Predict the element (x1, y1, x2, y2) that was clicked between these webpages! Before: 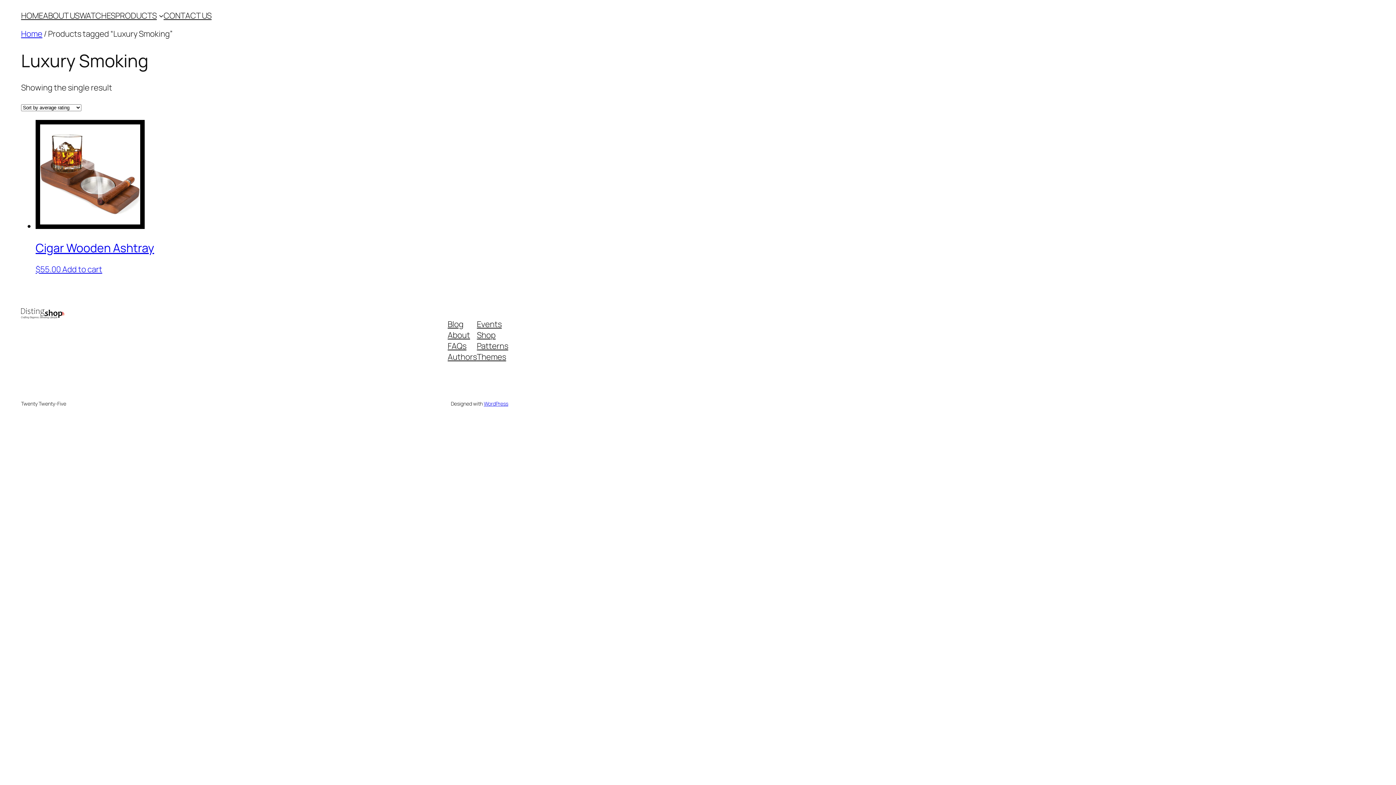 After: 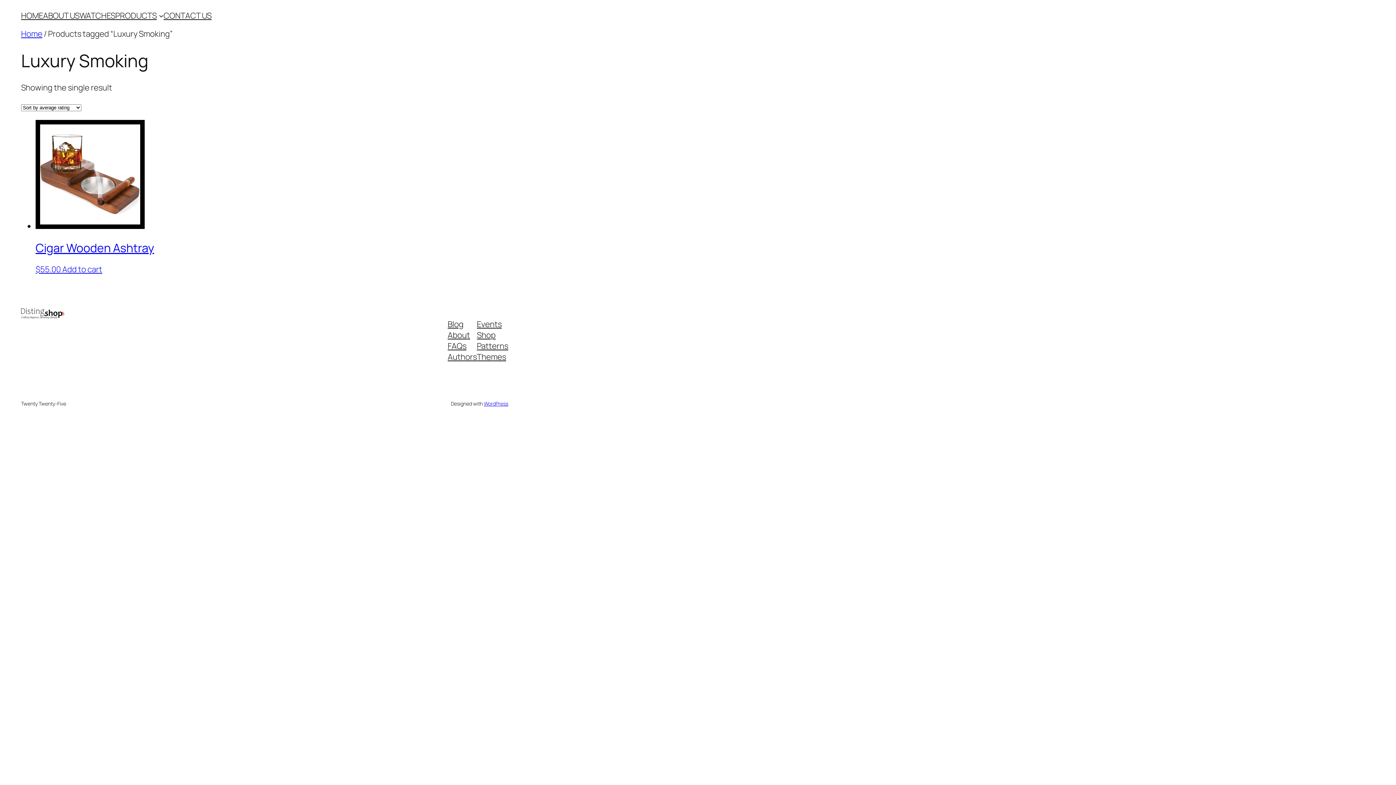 Action: label: HOME bbox: (21, 10, 43, 21)